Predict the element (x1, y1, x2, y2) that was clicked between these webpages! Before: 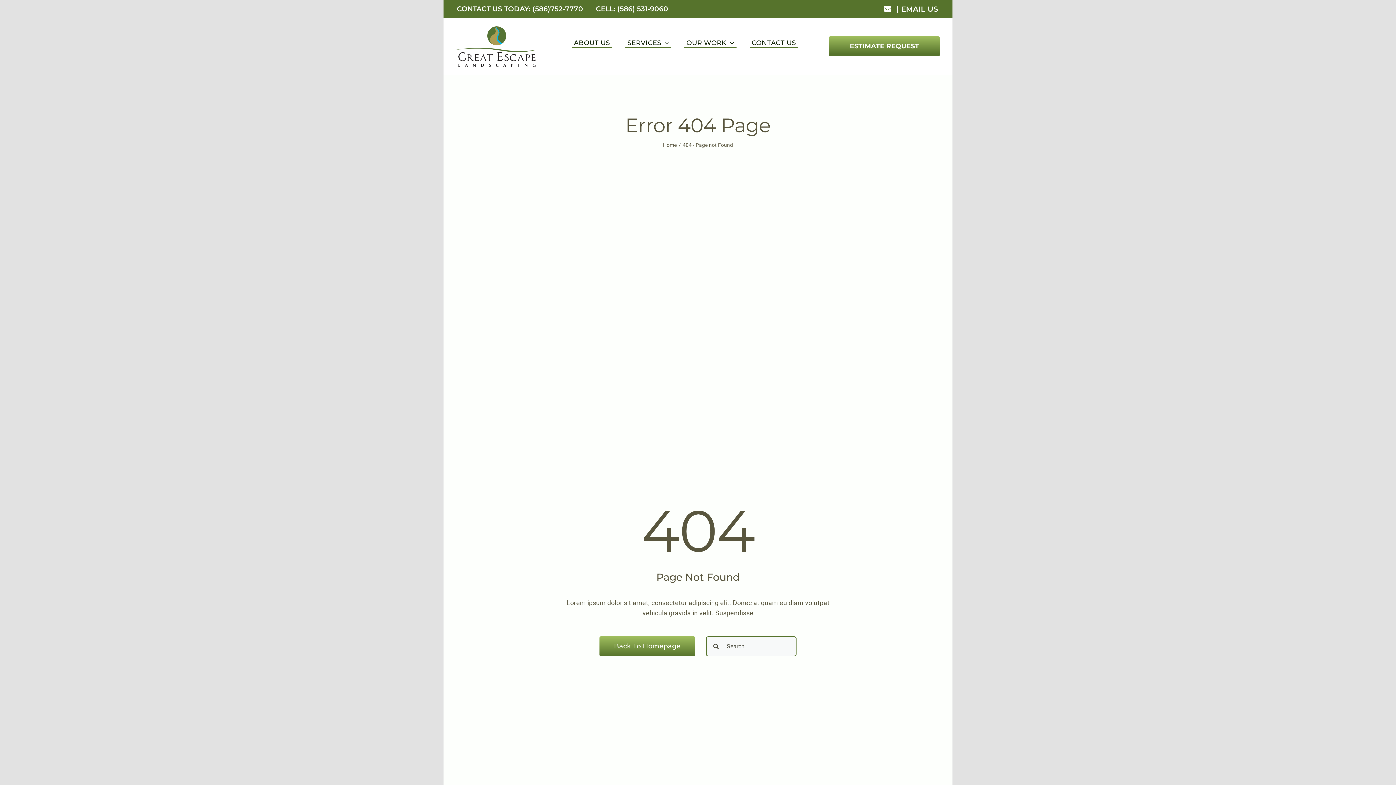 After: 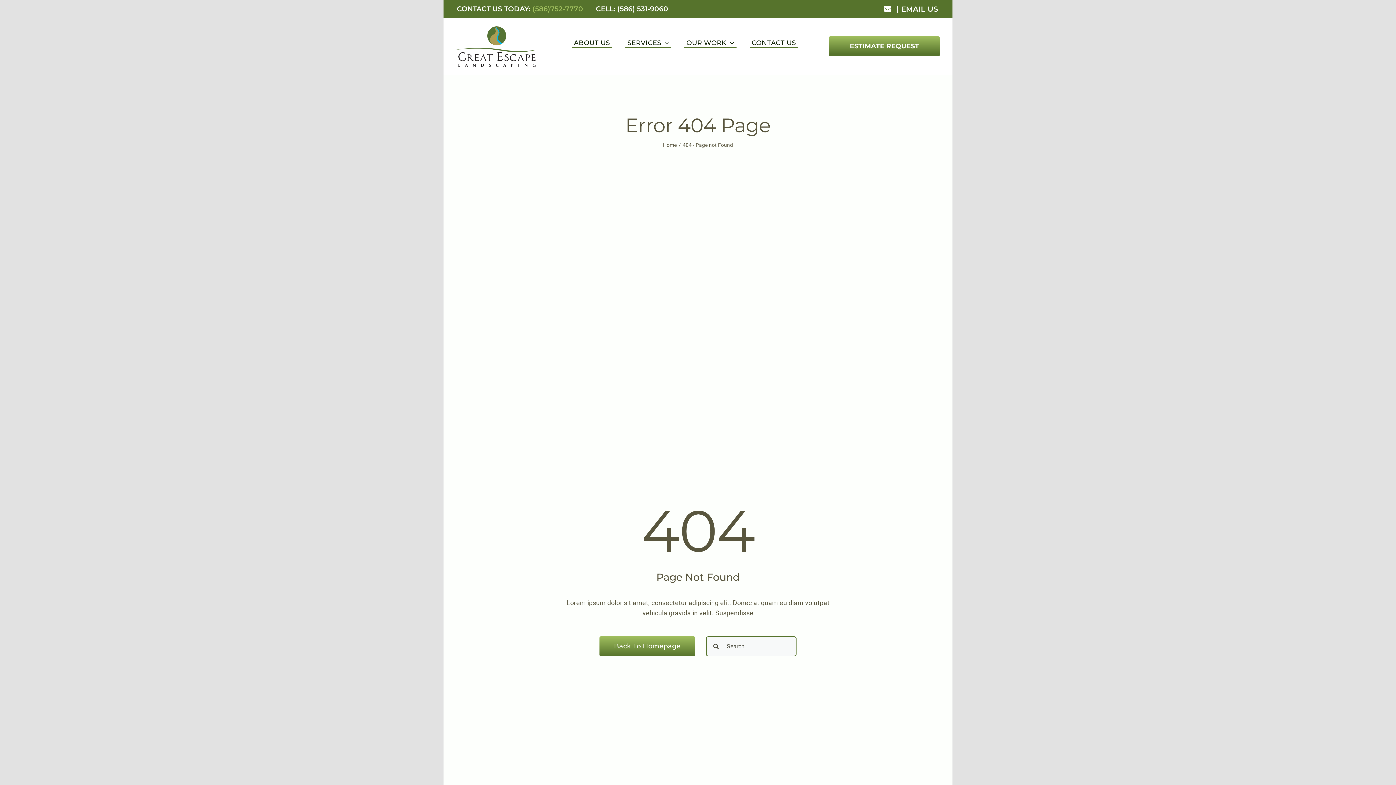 Action: bbox: (532, 4, 583, 13) label: (586)752-7770